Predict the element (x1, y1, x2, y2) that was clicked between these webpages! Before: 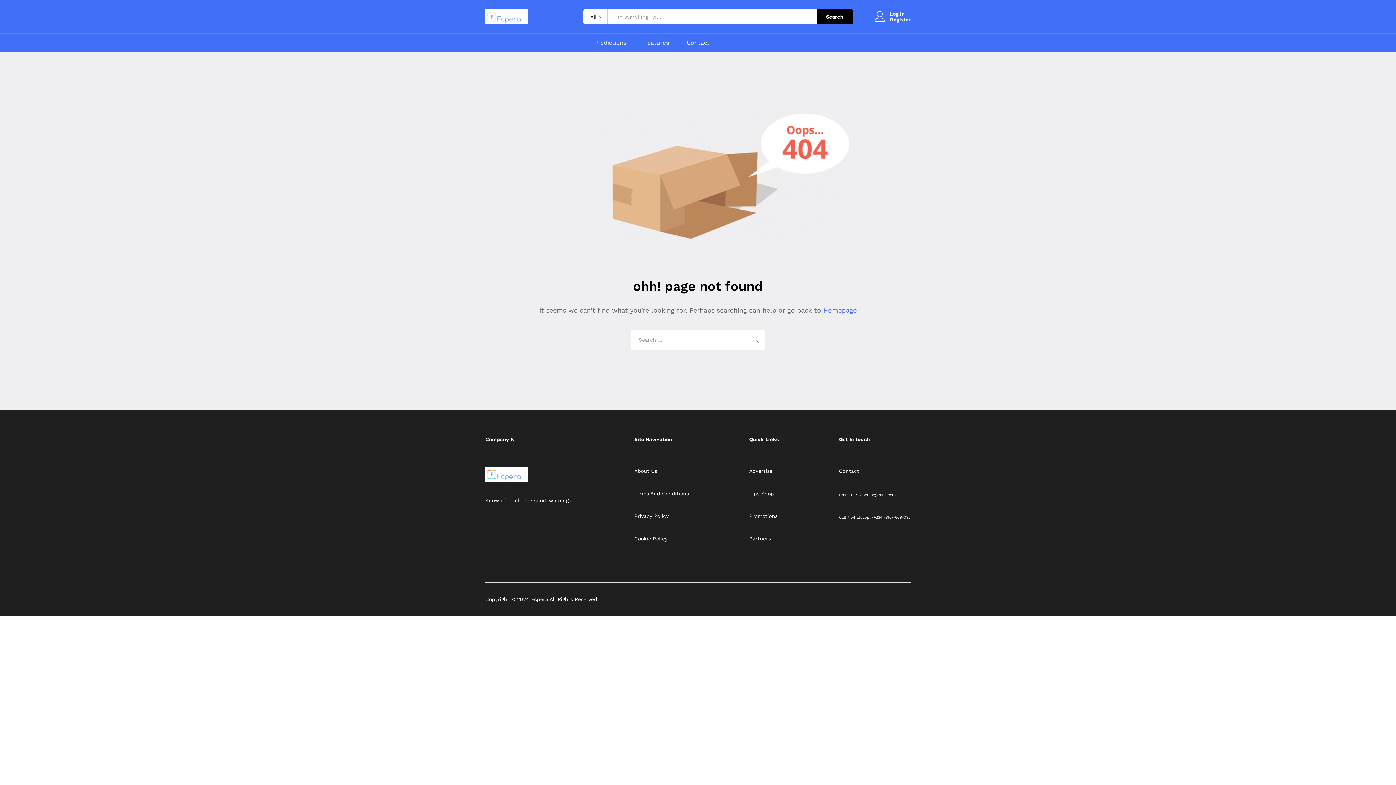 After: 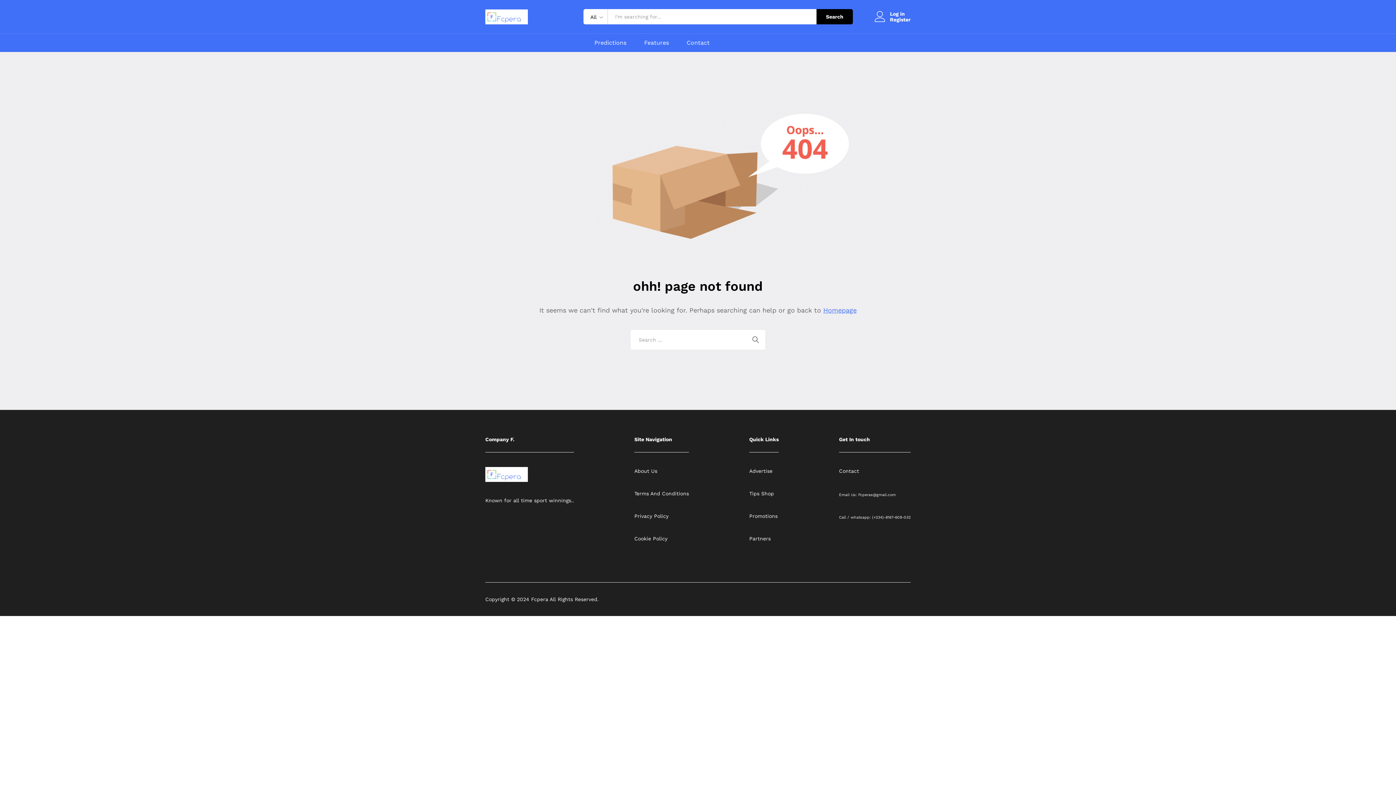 Action: label: Tips Shop bbox: (749, 490, 774, 496)